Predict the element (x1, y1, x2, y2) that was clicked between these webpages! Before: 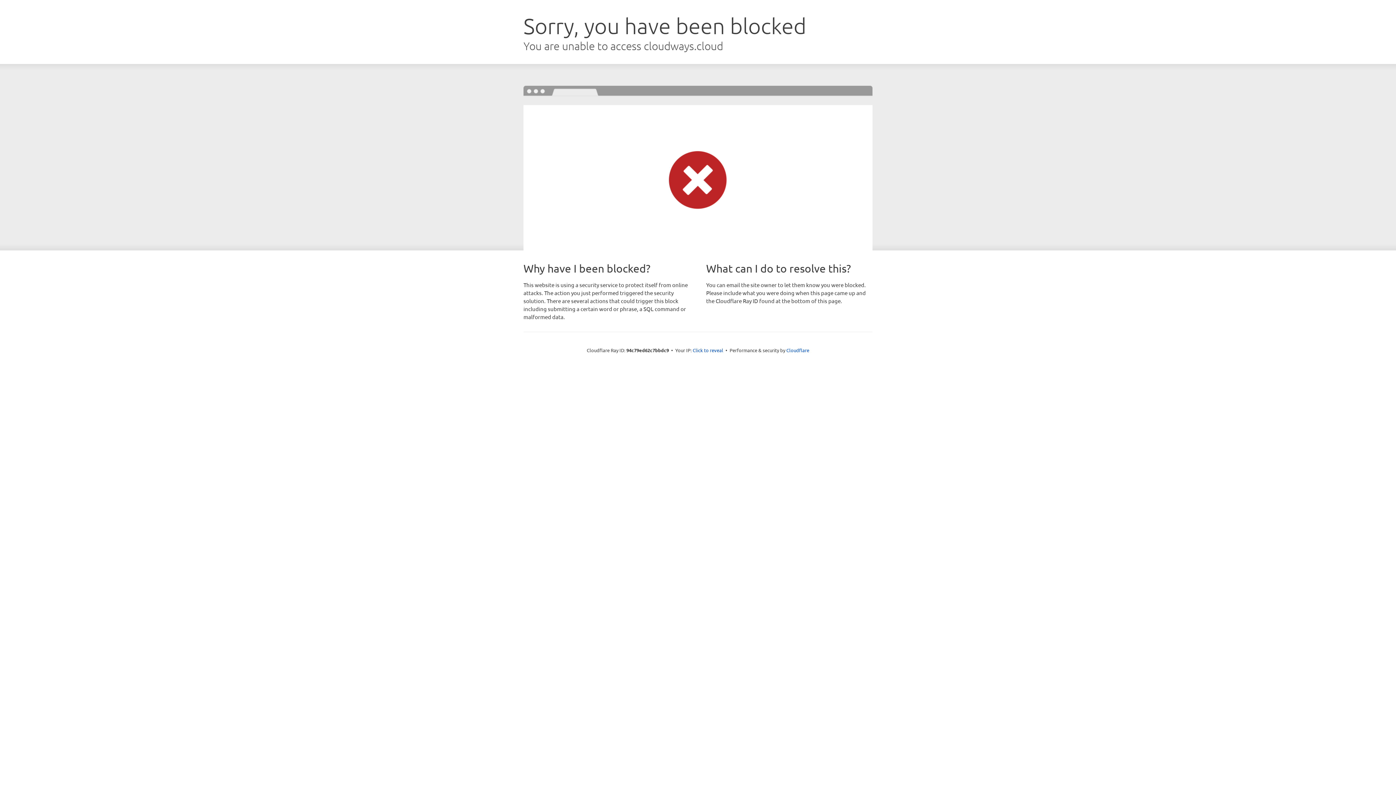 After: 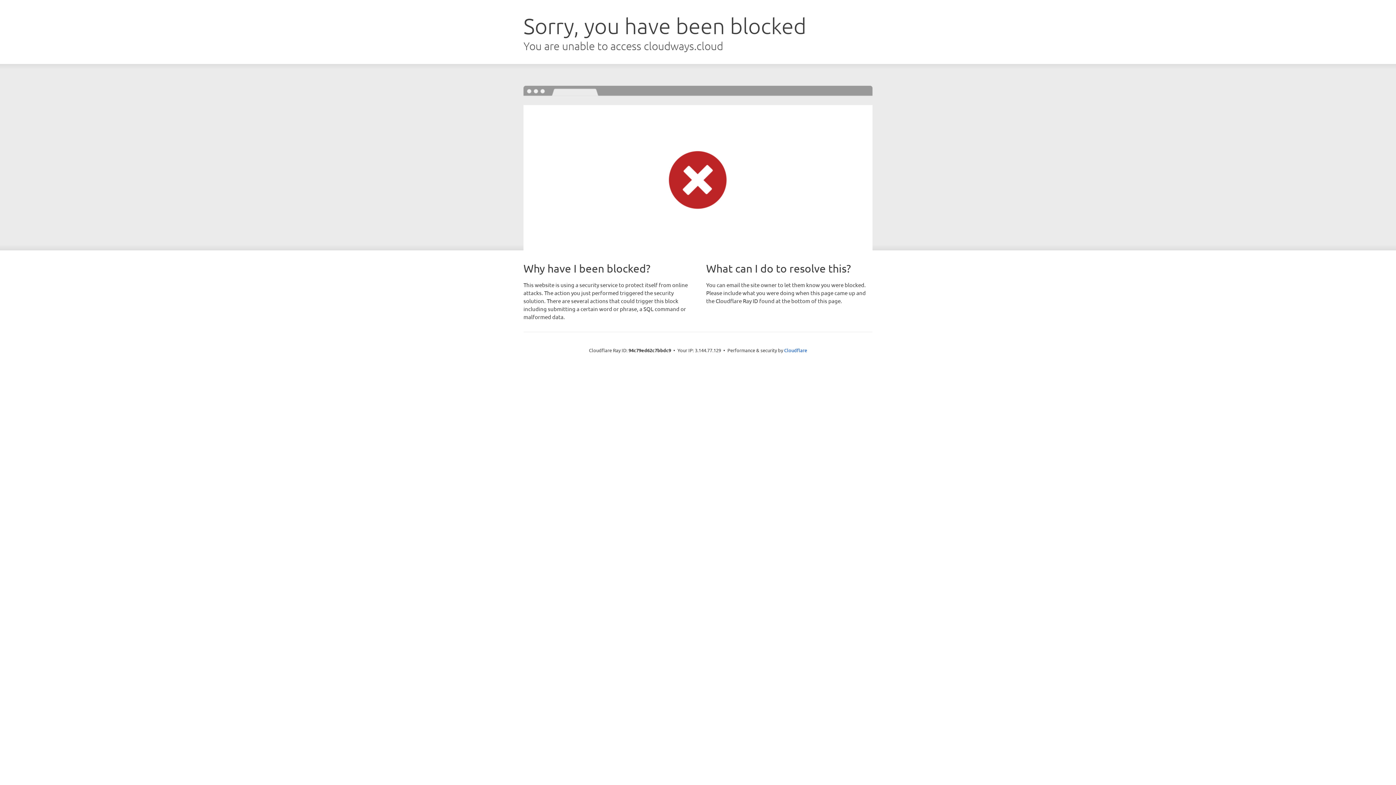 Action: bbox: (692, 346, 723, 353) label: Click to reveal